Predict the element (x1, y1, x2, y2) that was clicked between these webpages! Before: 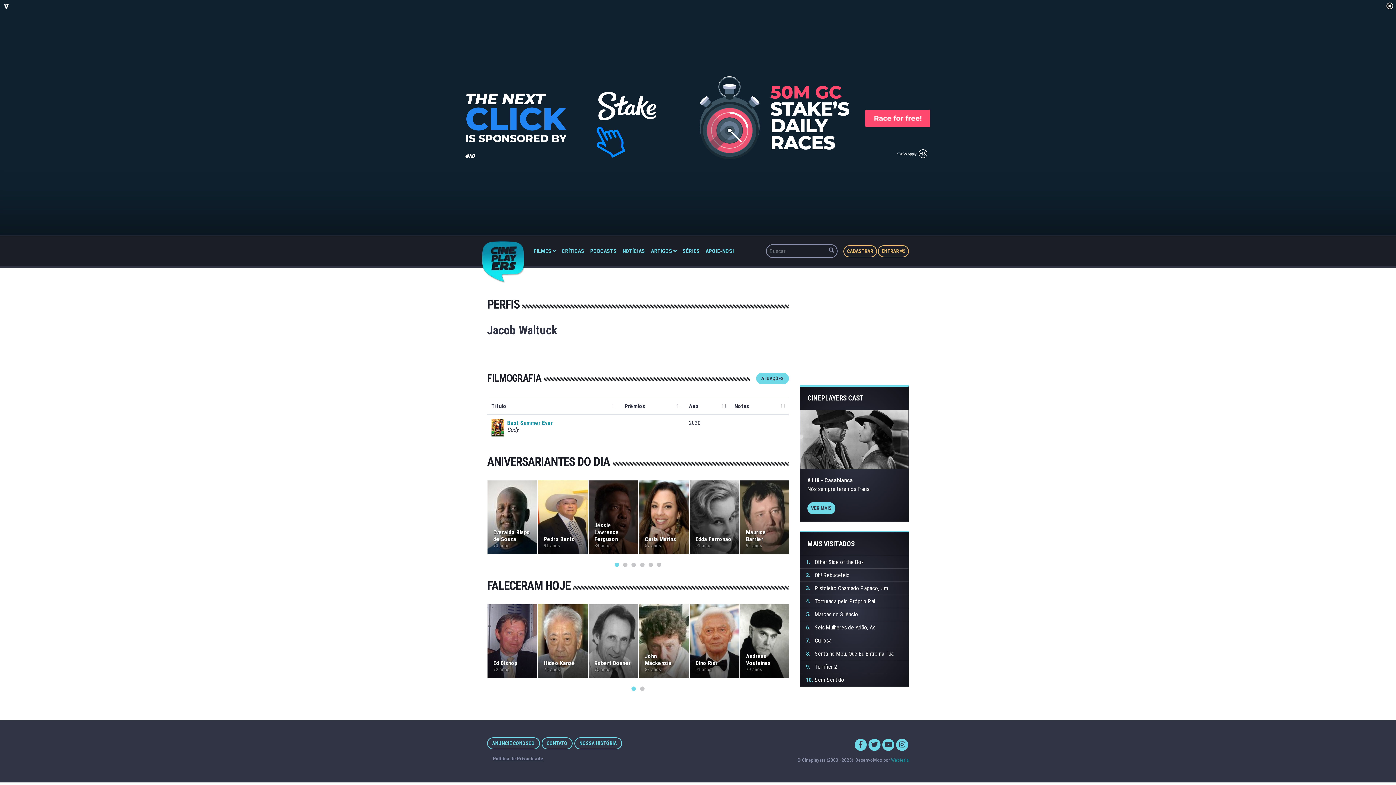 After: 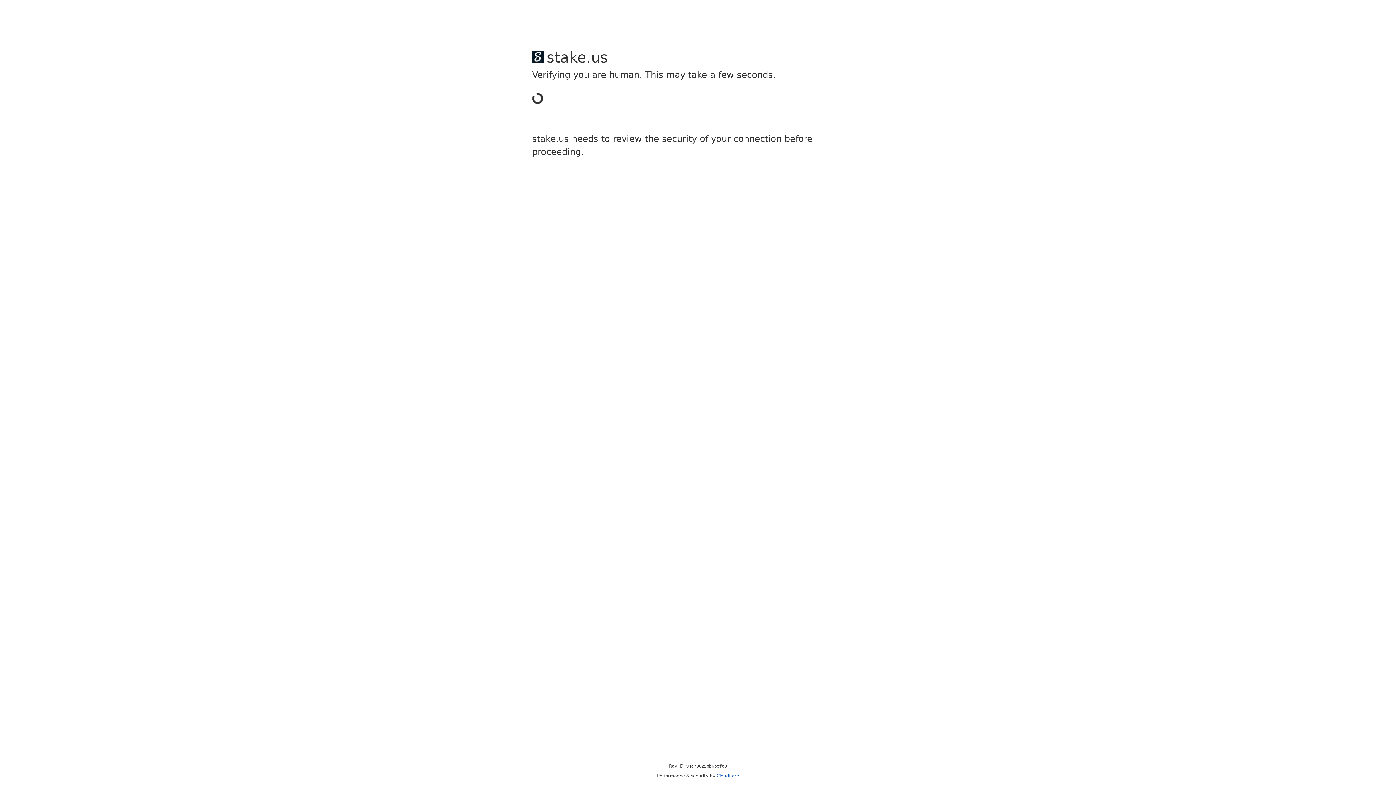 Action: bbox: (487, 752, 549, 765) label: Política de Privacidade